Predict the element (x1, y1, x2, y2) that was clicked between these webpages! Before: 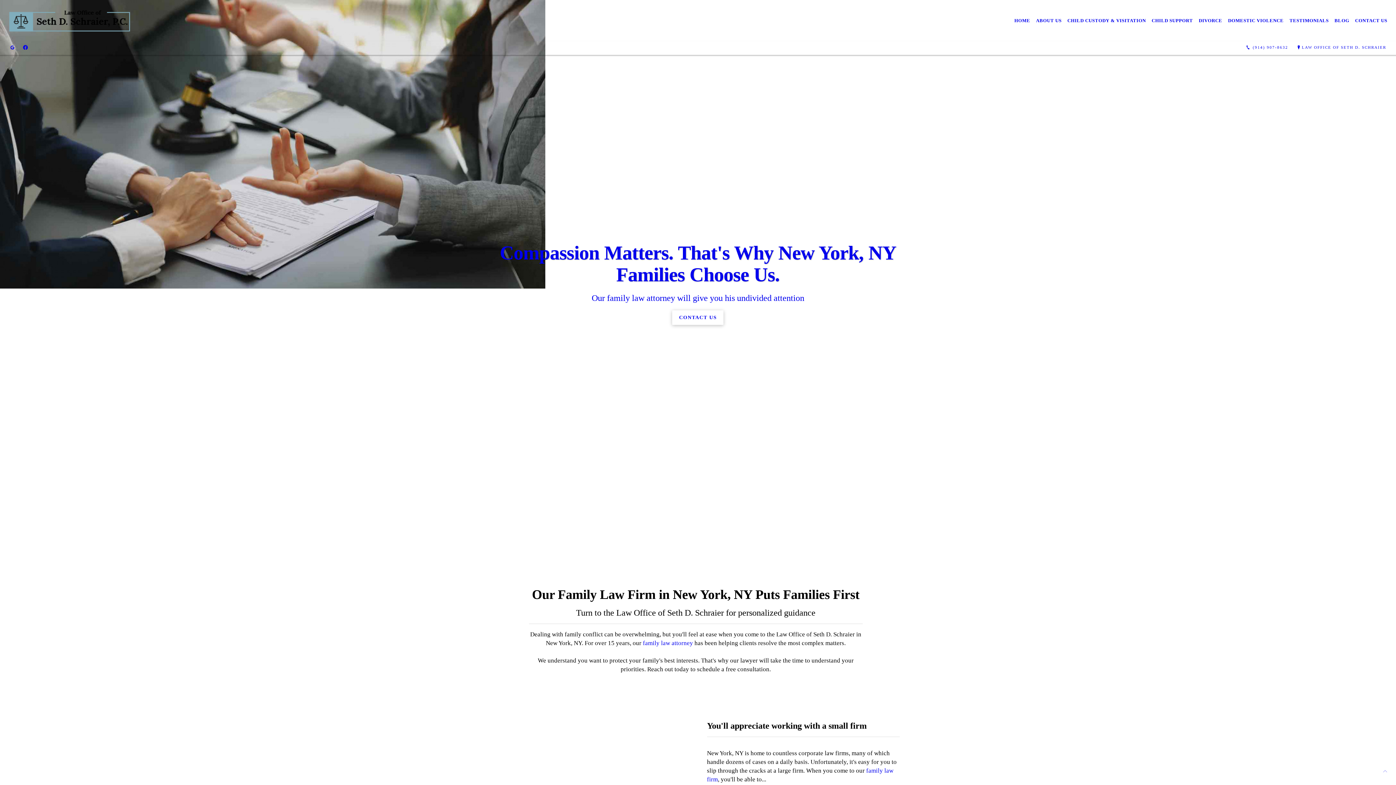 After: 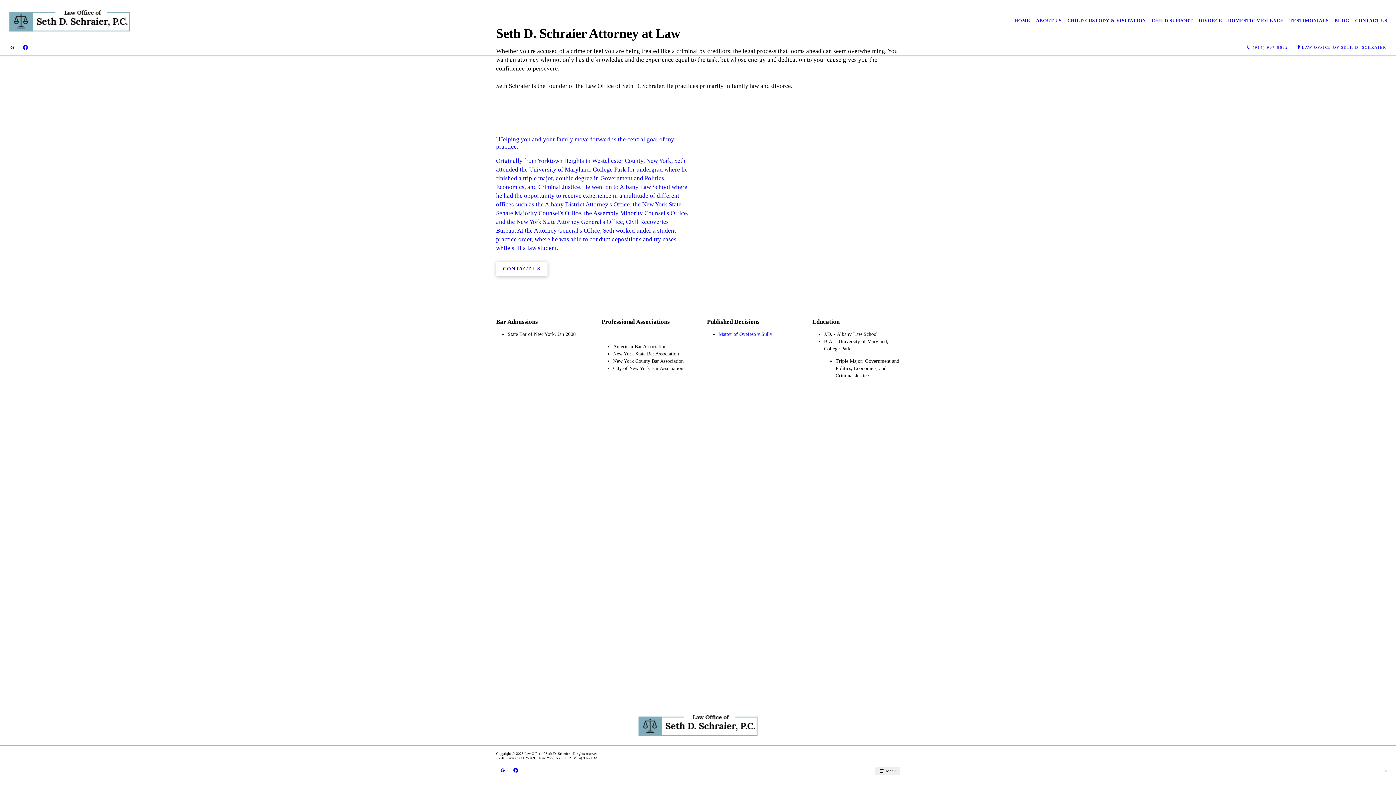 Action: label: ABOUT US bbox: (1033, 12, 1064, 28)